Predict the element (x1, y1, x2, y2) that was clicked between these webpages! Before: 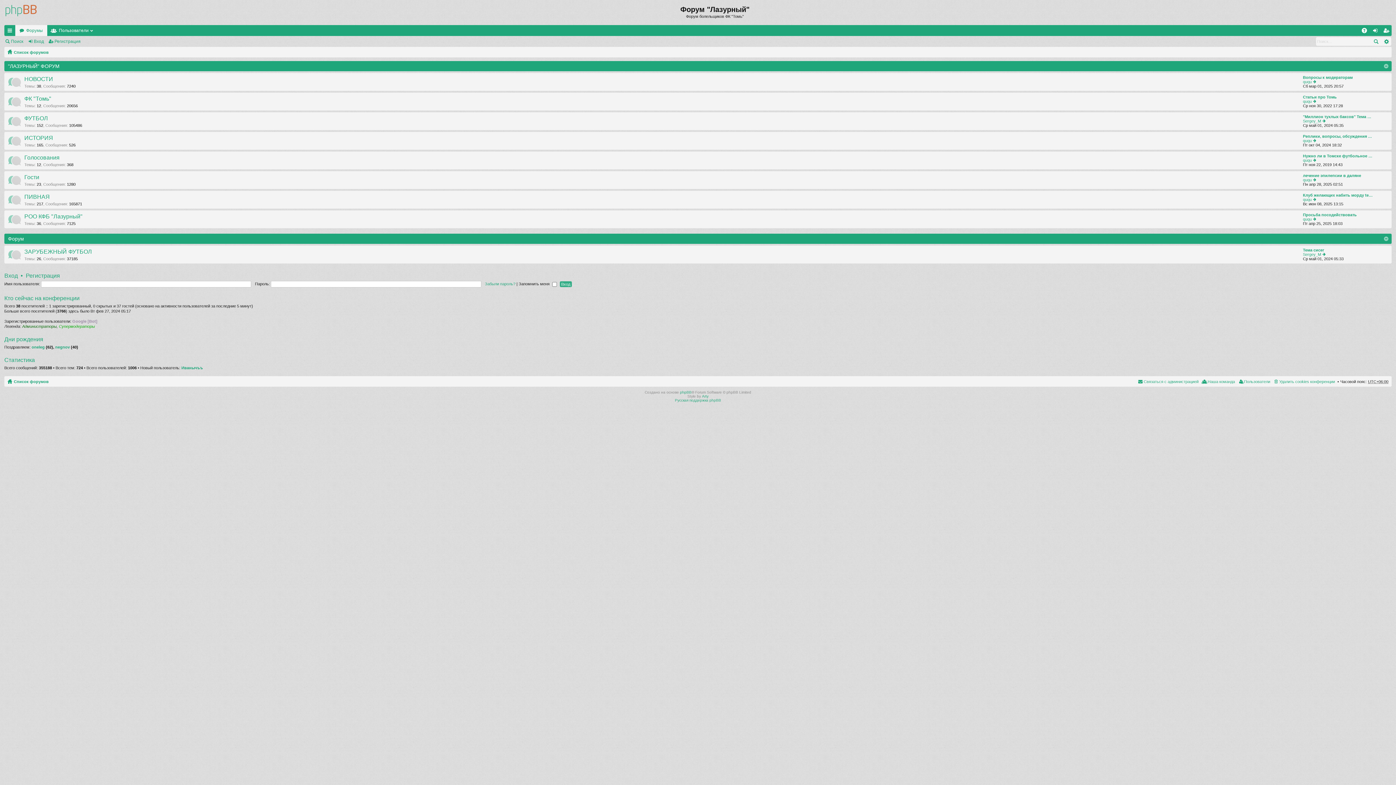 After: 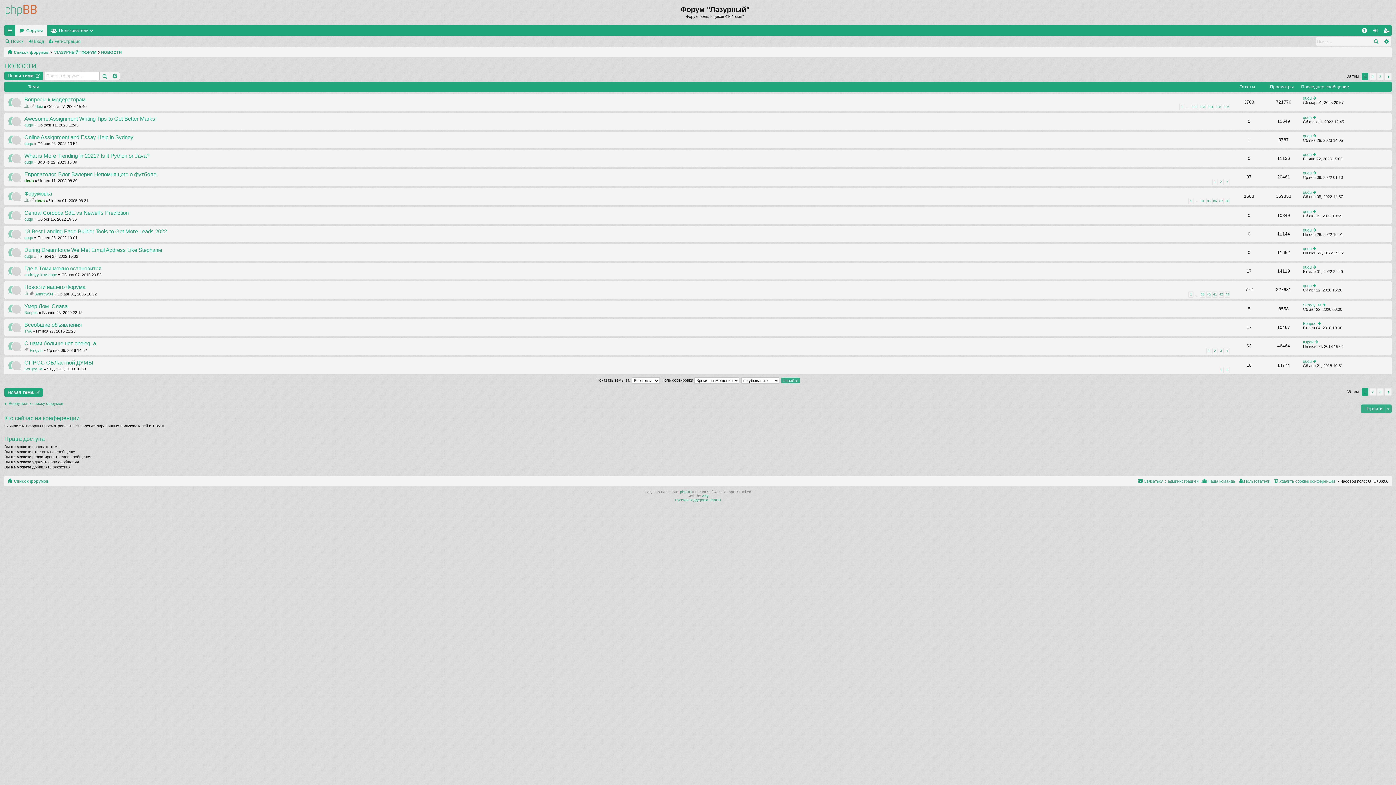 Action: label: НОВОСТИ bbox: (24, 75, 53, 83)